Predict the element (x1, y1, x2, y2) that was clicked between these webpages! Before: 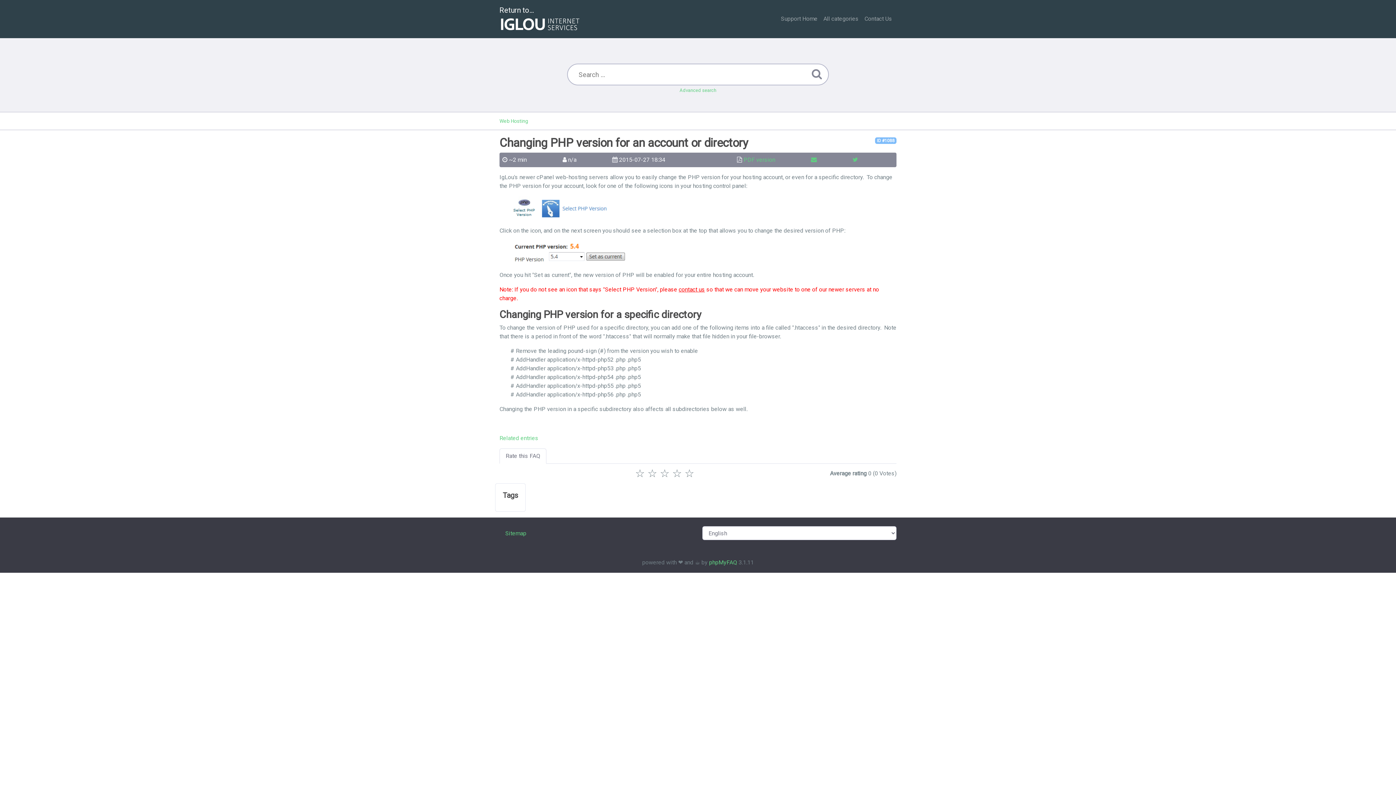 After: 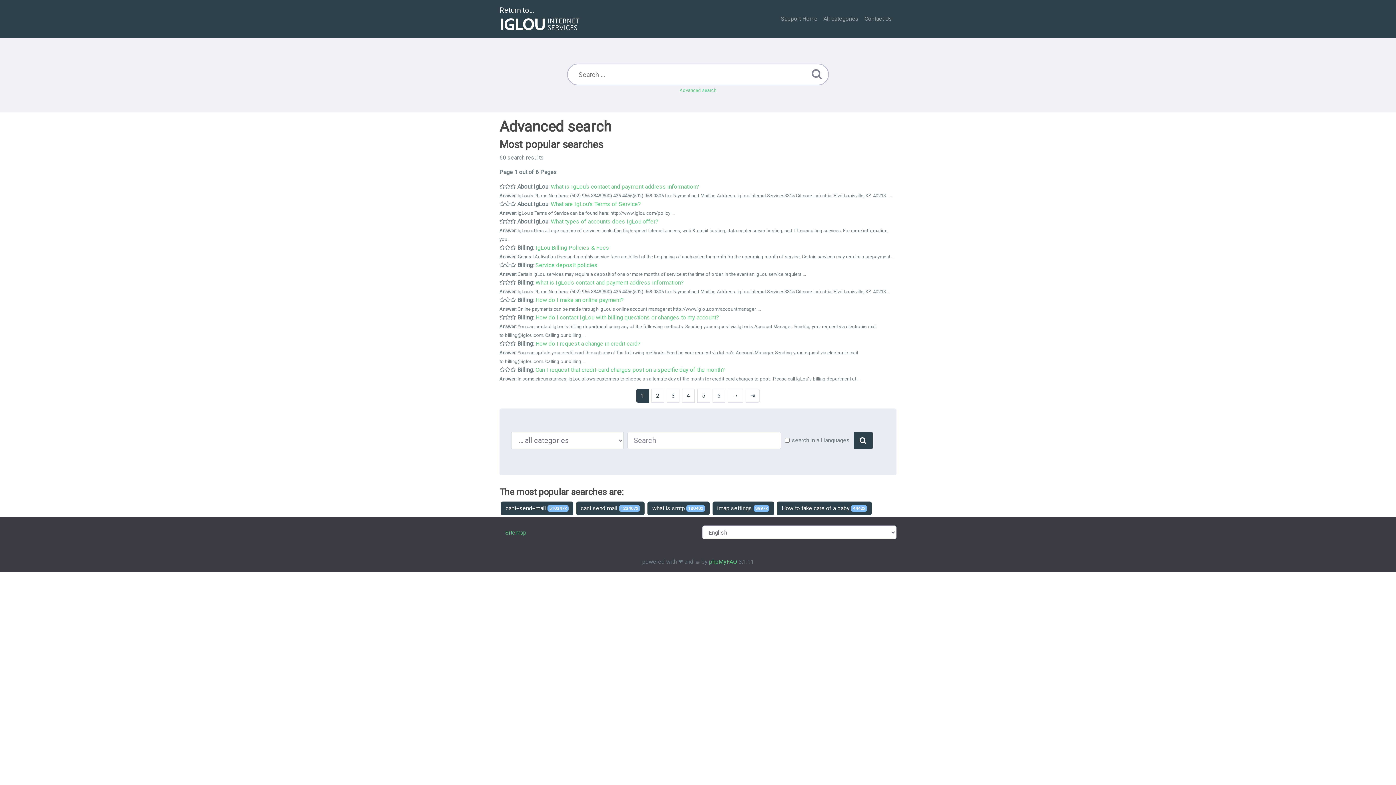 Action: bbox: (809, 65, 824, 82)